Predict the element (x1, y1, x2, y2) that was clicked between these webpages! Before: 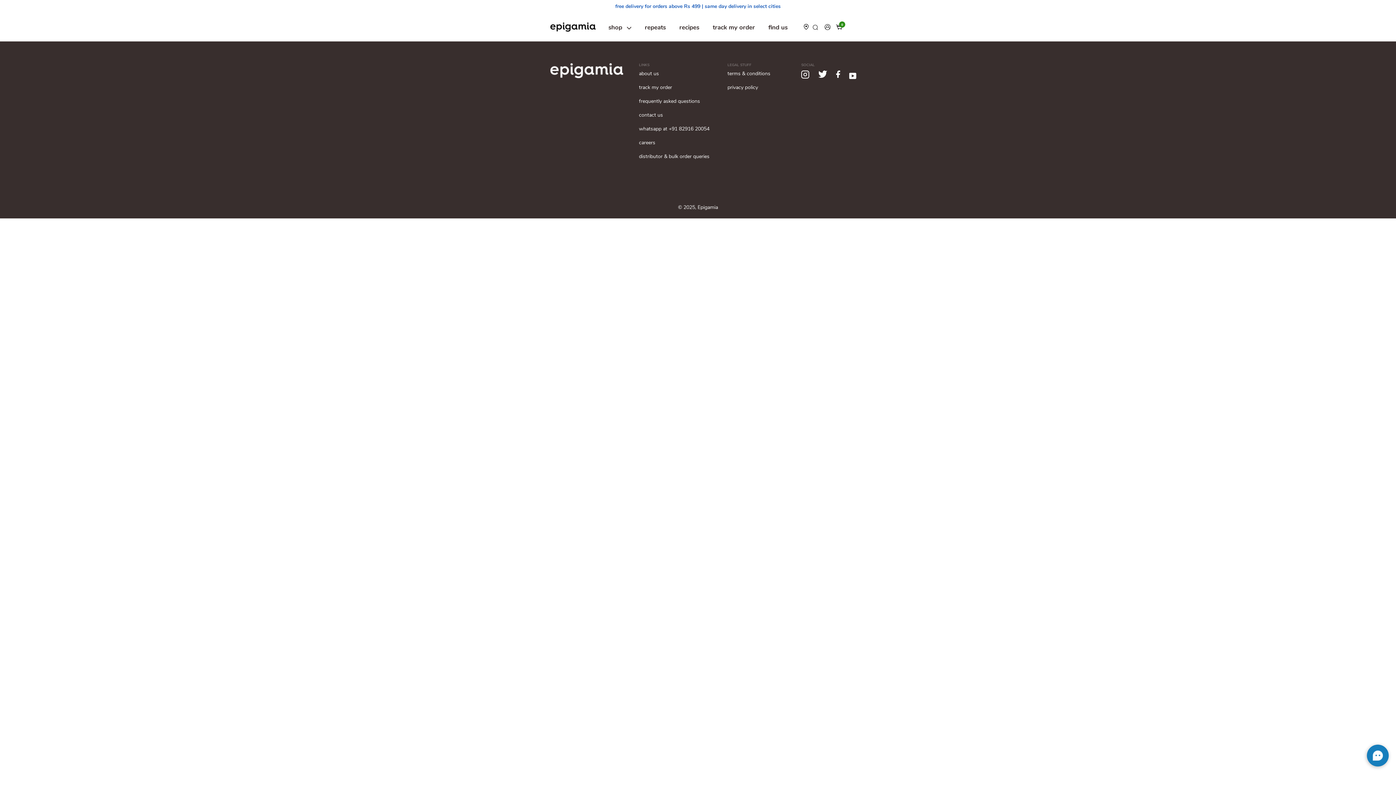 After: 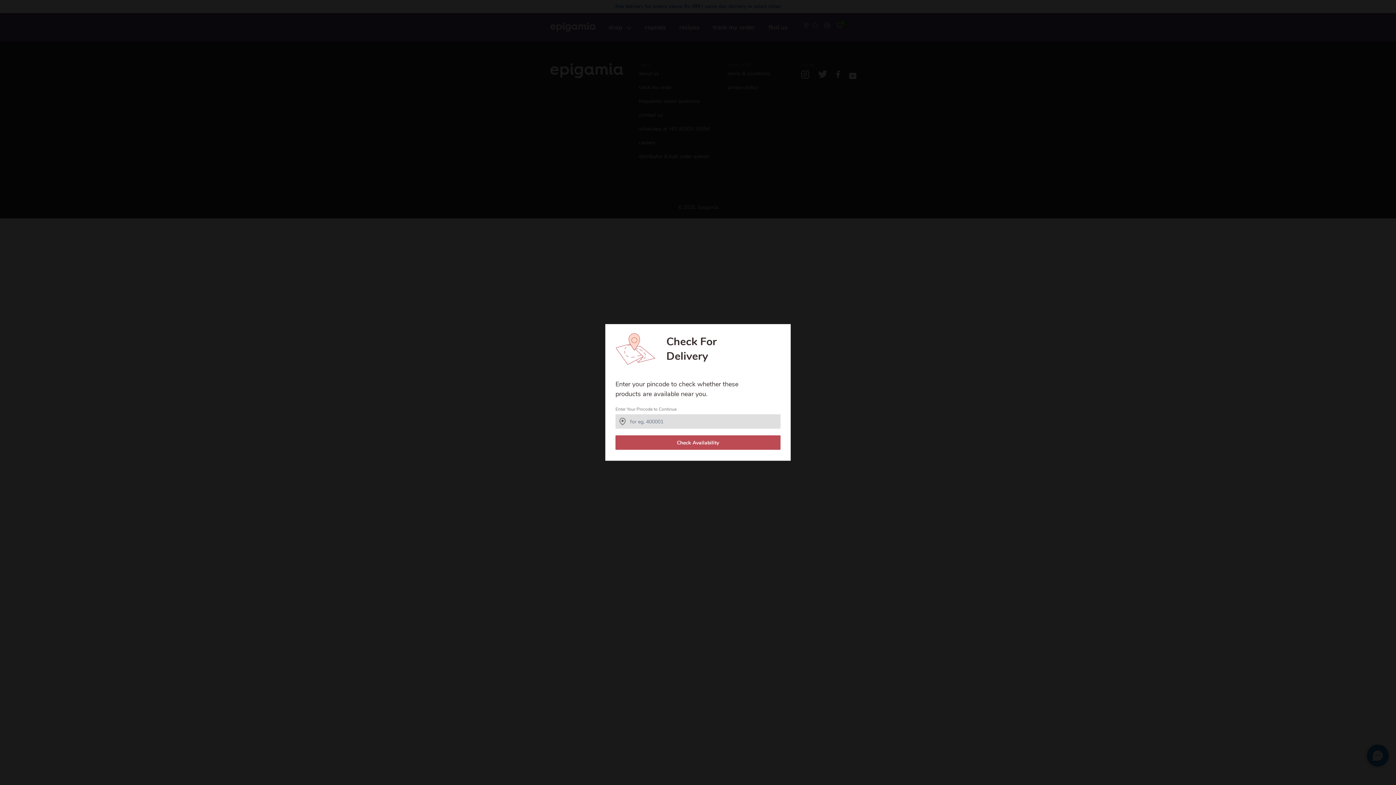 Action: label: repeats bbox: (644, 23, 666, 31)